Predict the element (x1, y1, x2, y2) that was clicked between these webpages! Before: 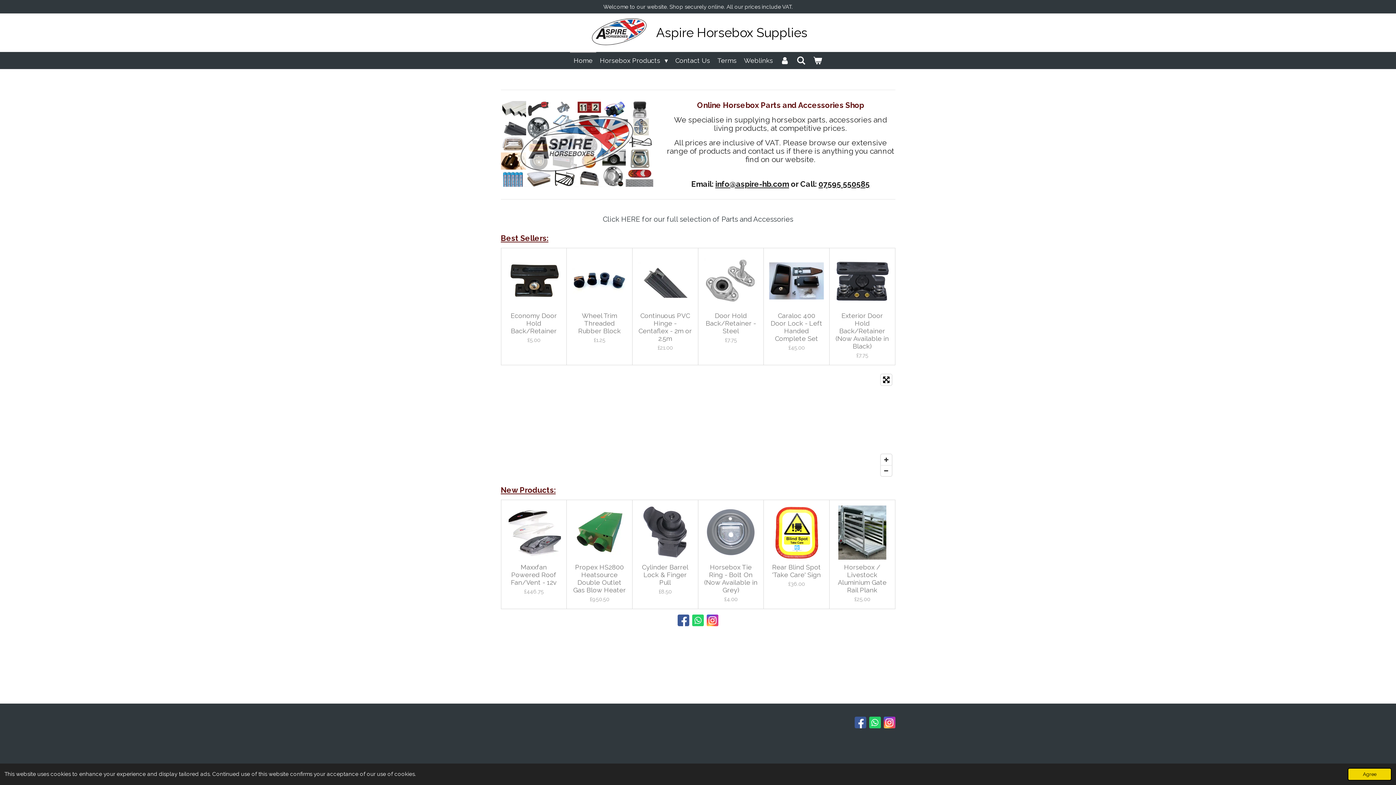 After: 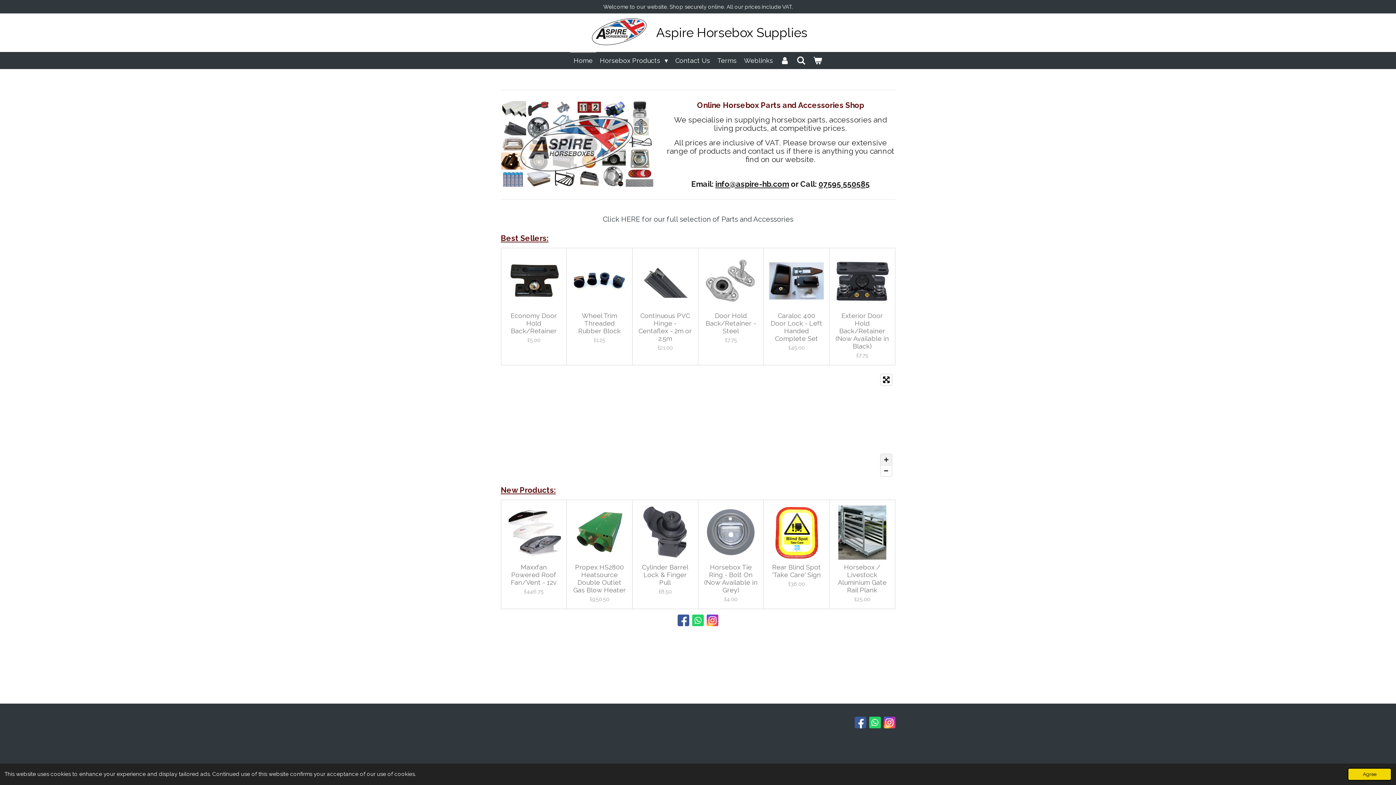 Action: label: Zoom In bbox: (880, 454, 891, 465)